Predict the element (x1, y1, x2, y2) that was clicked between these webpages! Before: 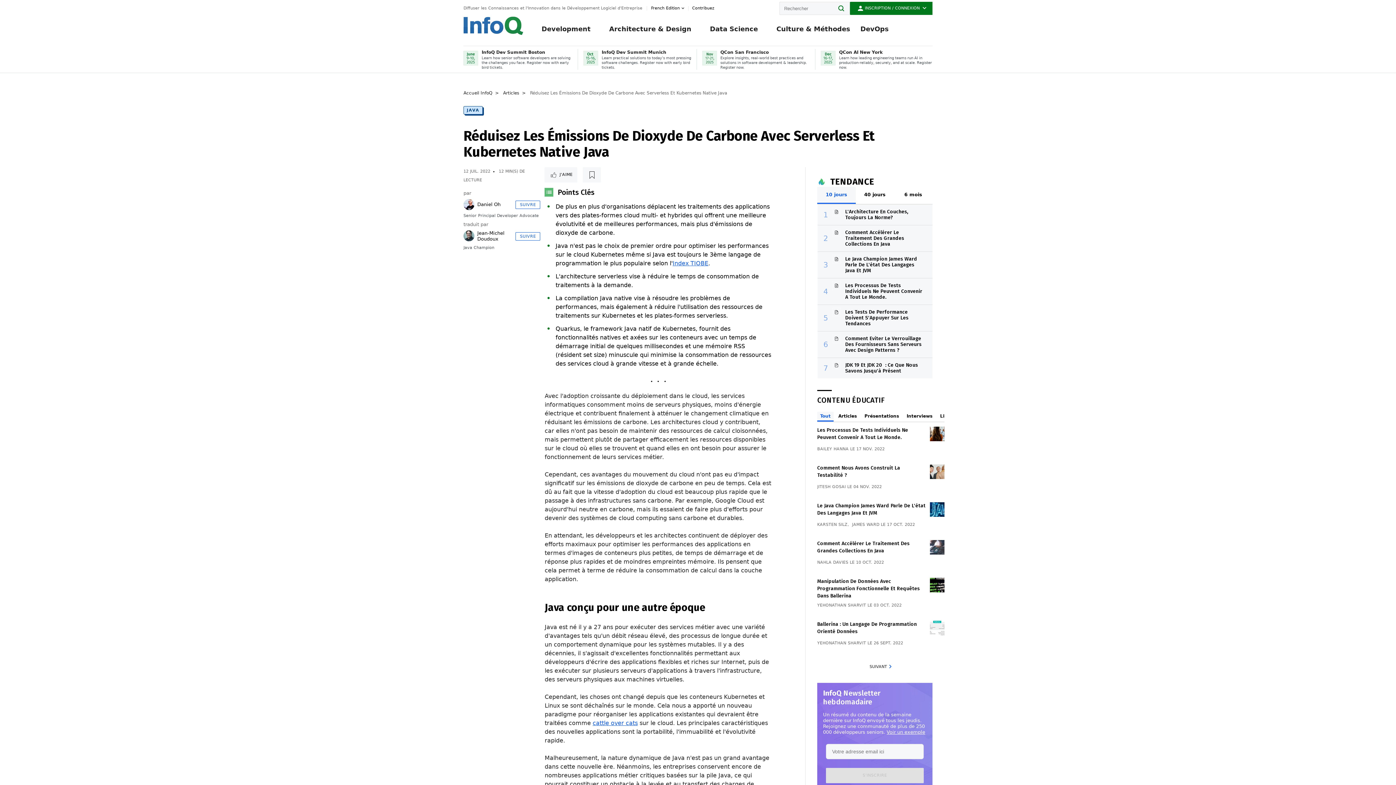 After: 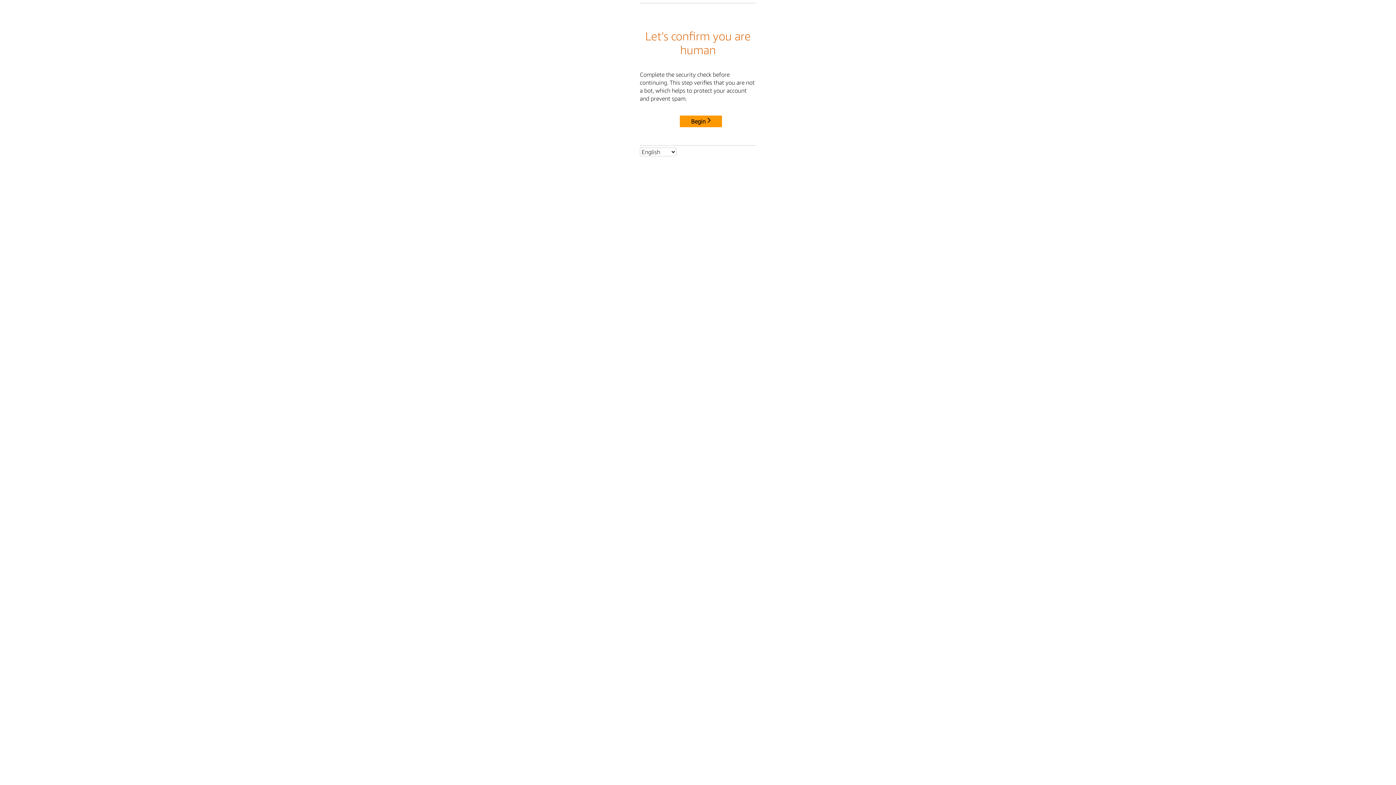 Action: label: NAHLA DAVIES bbox: (817, 560, 848, 565)